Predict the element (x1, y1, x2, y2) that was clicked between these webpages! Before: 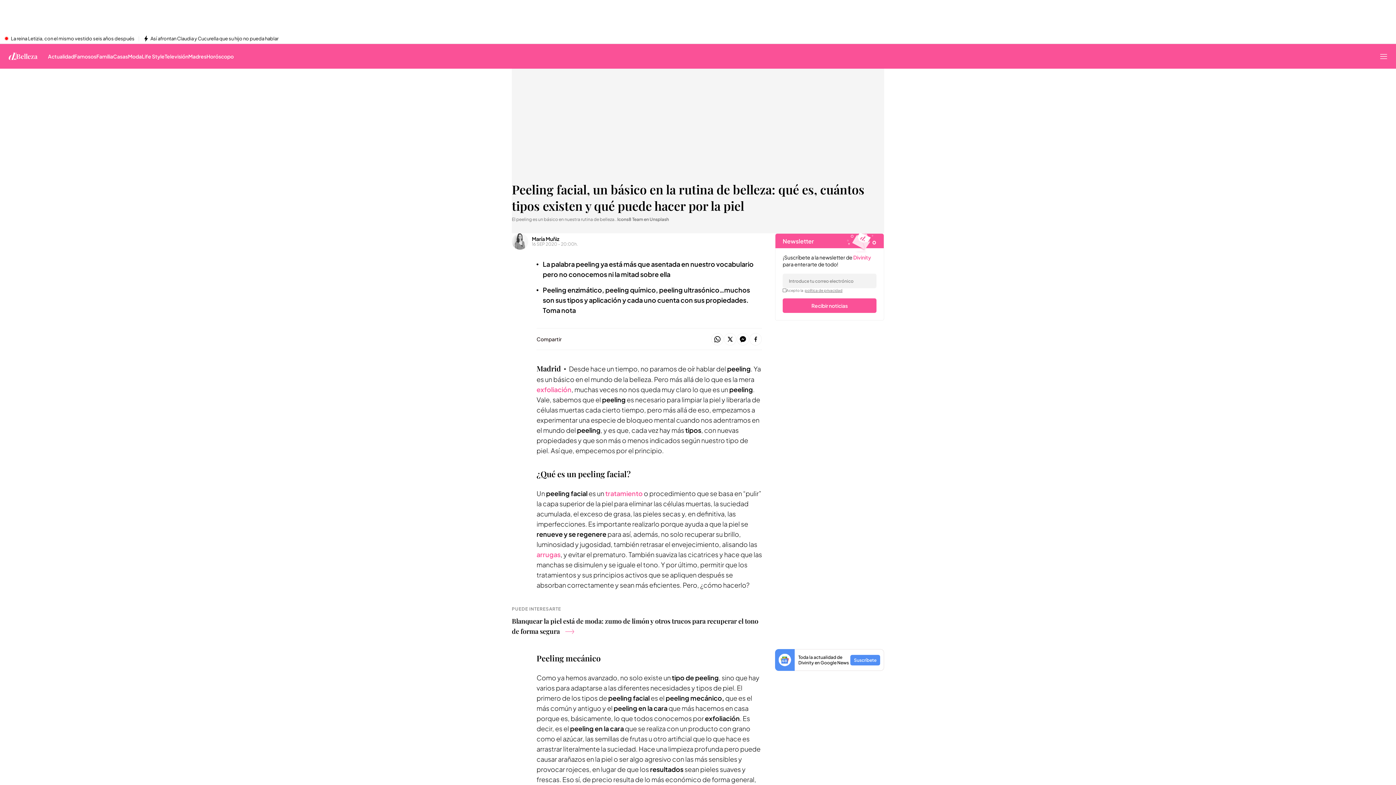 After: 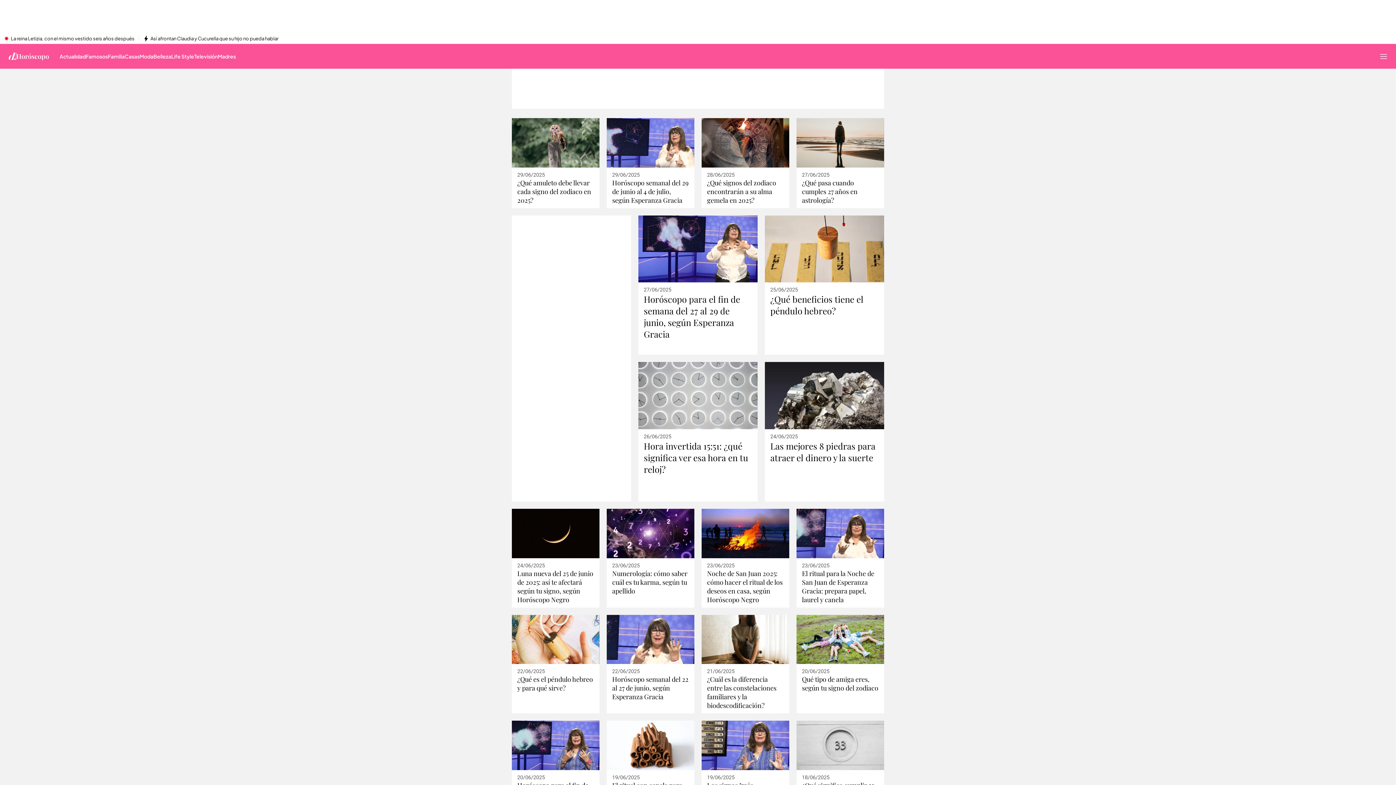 Action: label: Horóscopo bbox: (206, 44, 233, 68)